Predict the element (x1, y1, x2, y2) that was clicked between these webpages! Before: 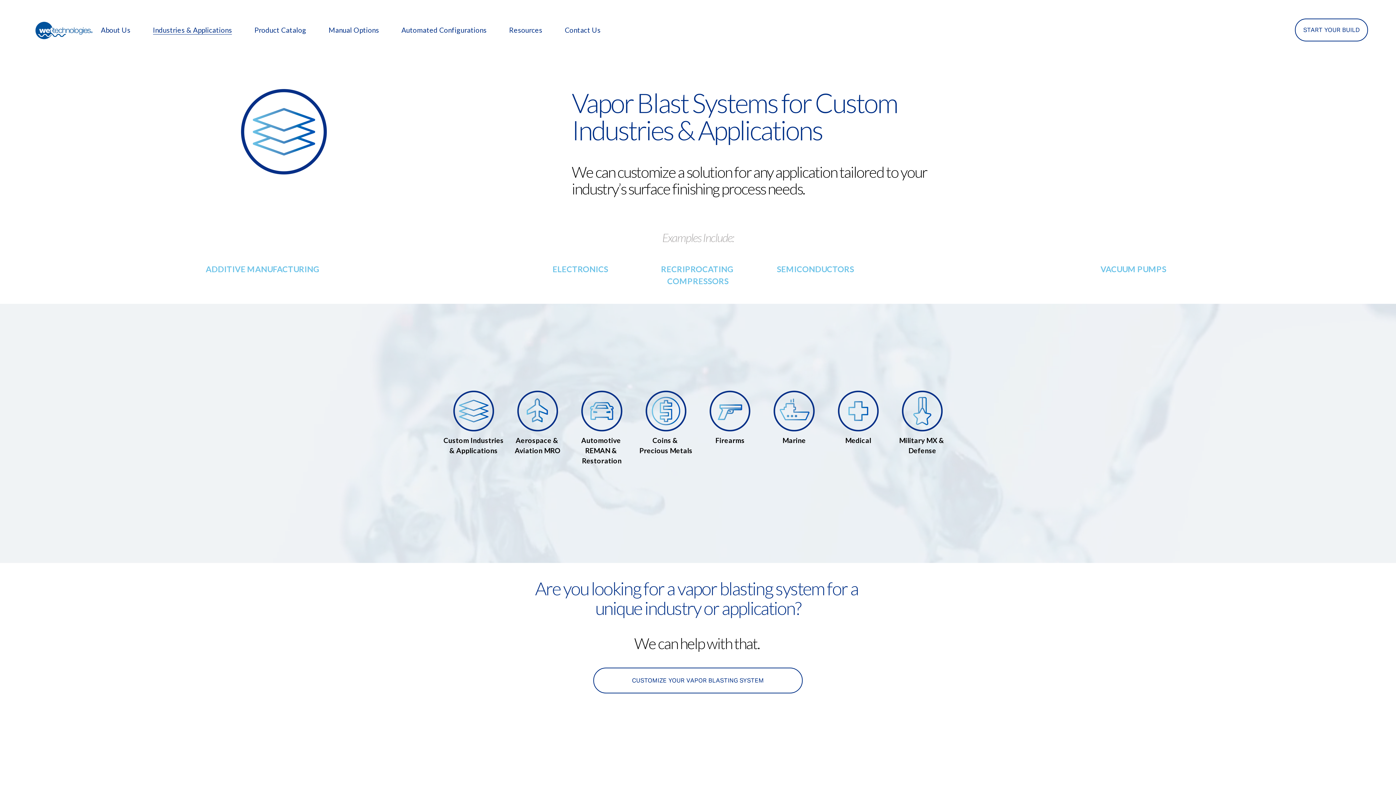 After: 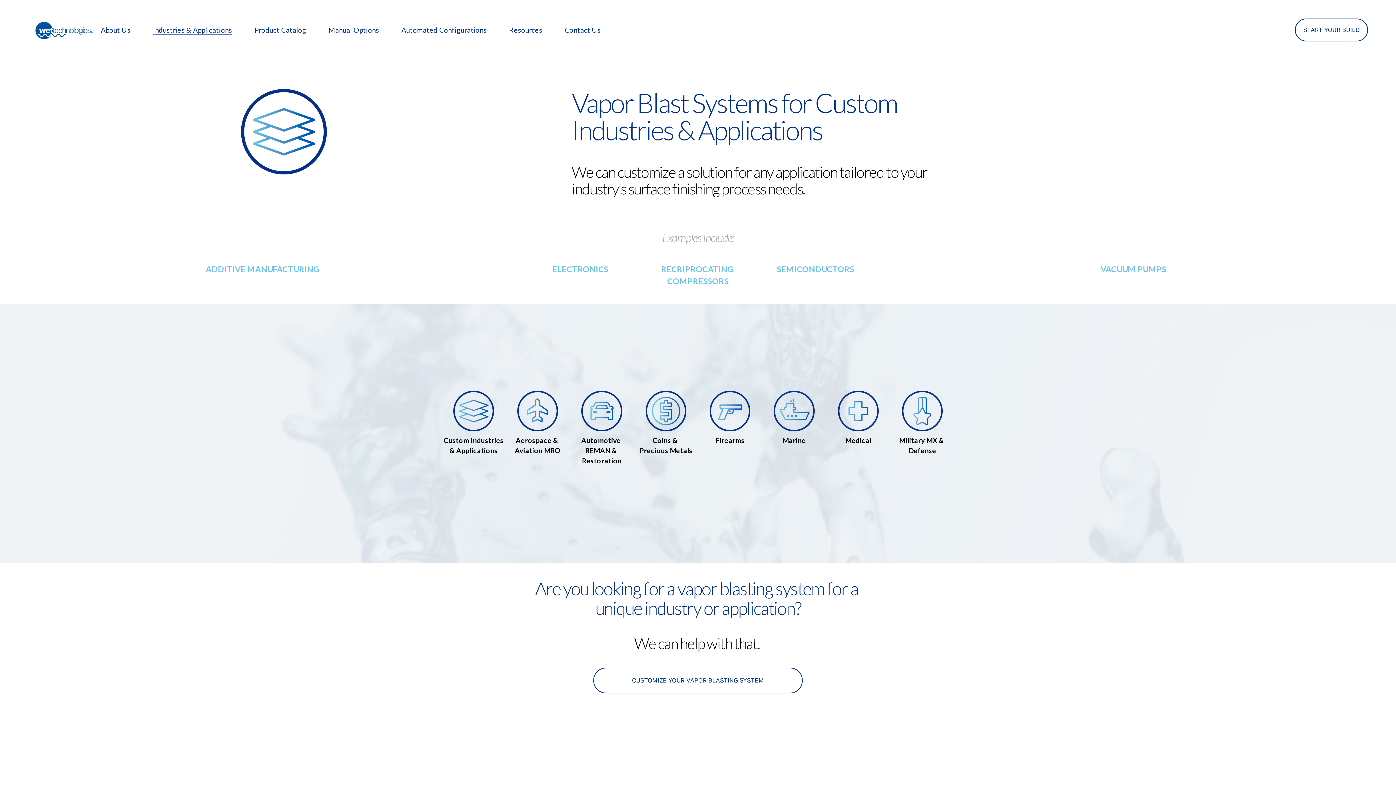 Action: bbox: (152, 24, 232, 35) label: folder dropdown